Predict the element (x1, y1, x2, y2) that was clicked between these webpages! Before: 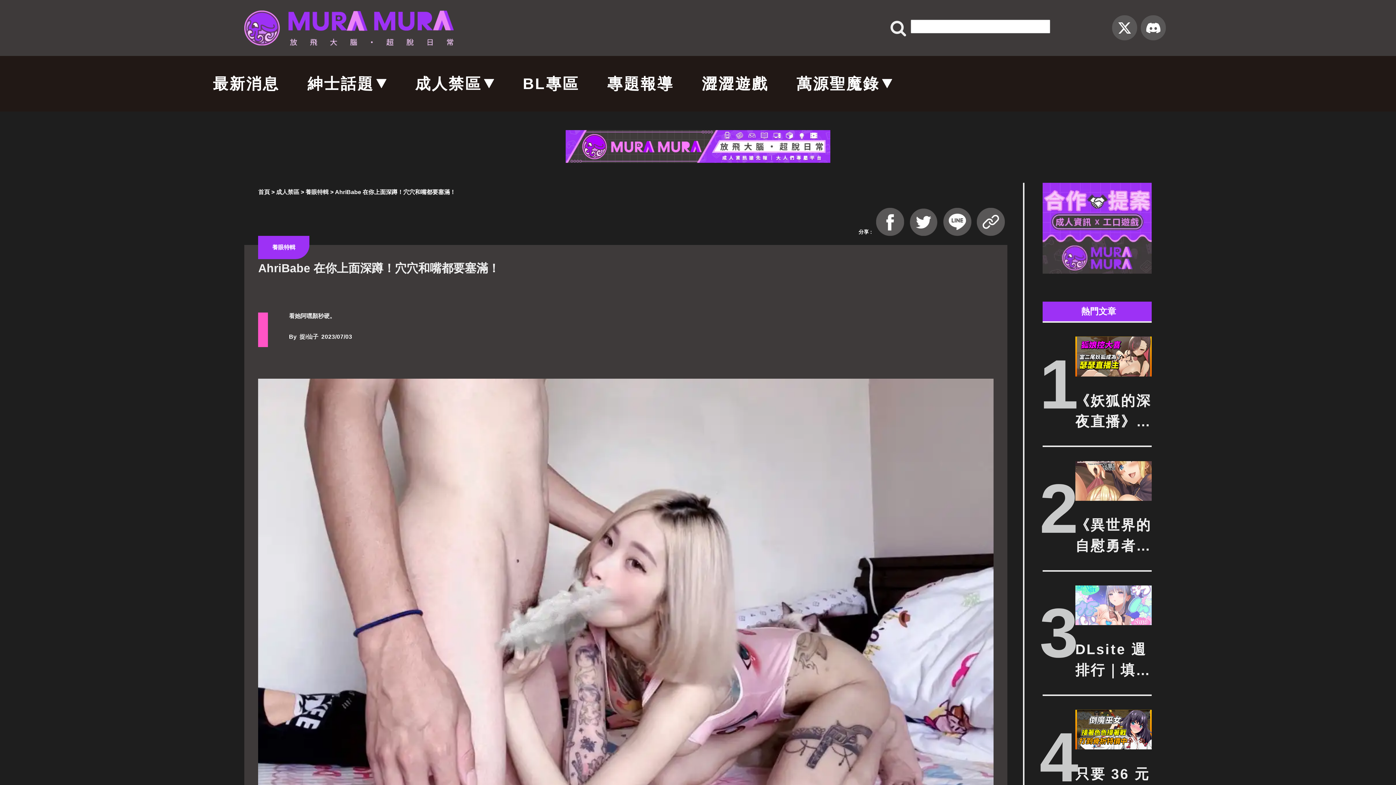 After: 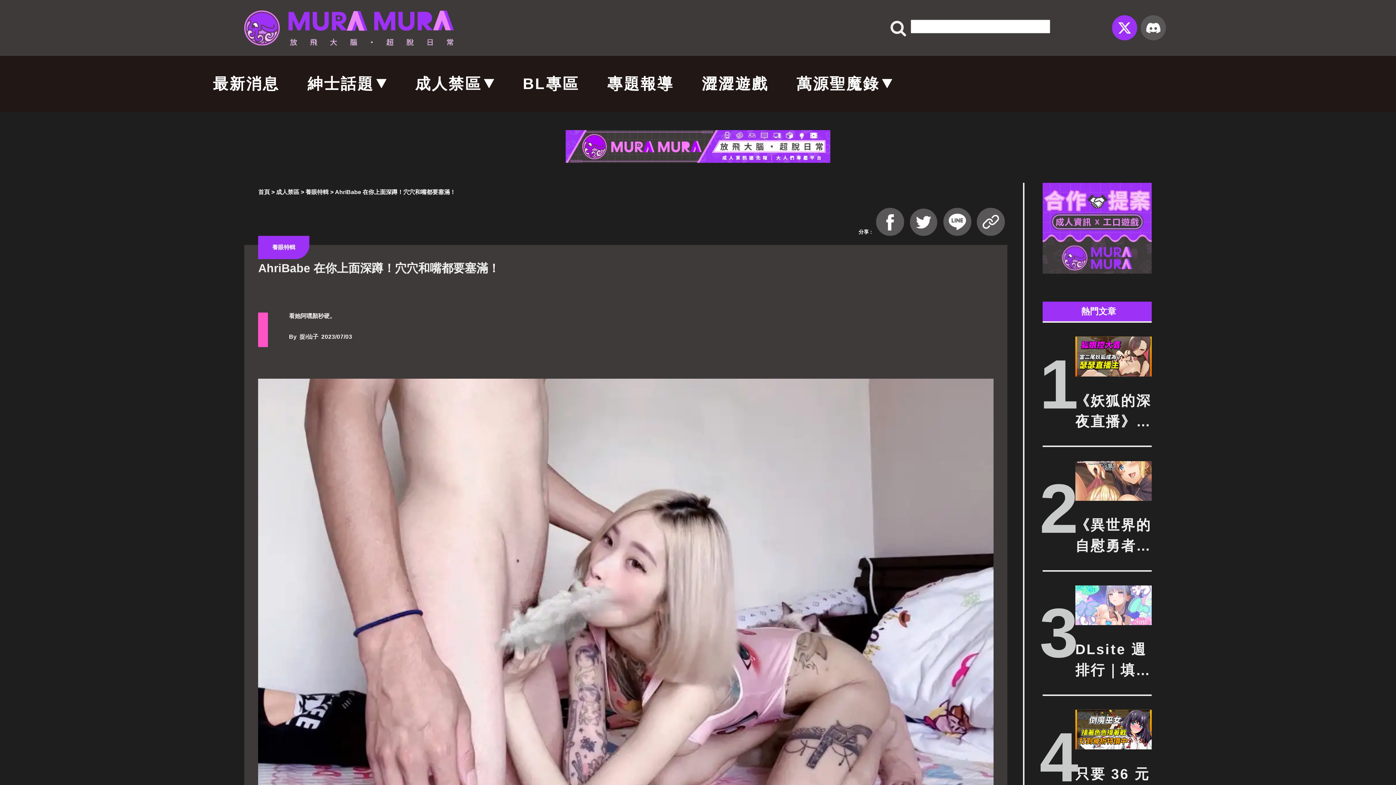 Action: bbox: (1112, 15, 1137, 40)